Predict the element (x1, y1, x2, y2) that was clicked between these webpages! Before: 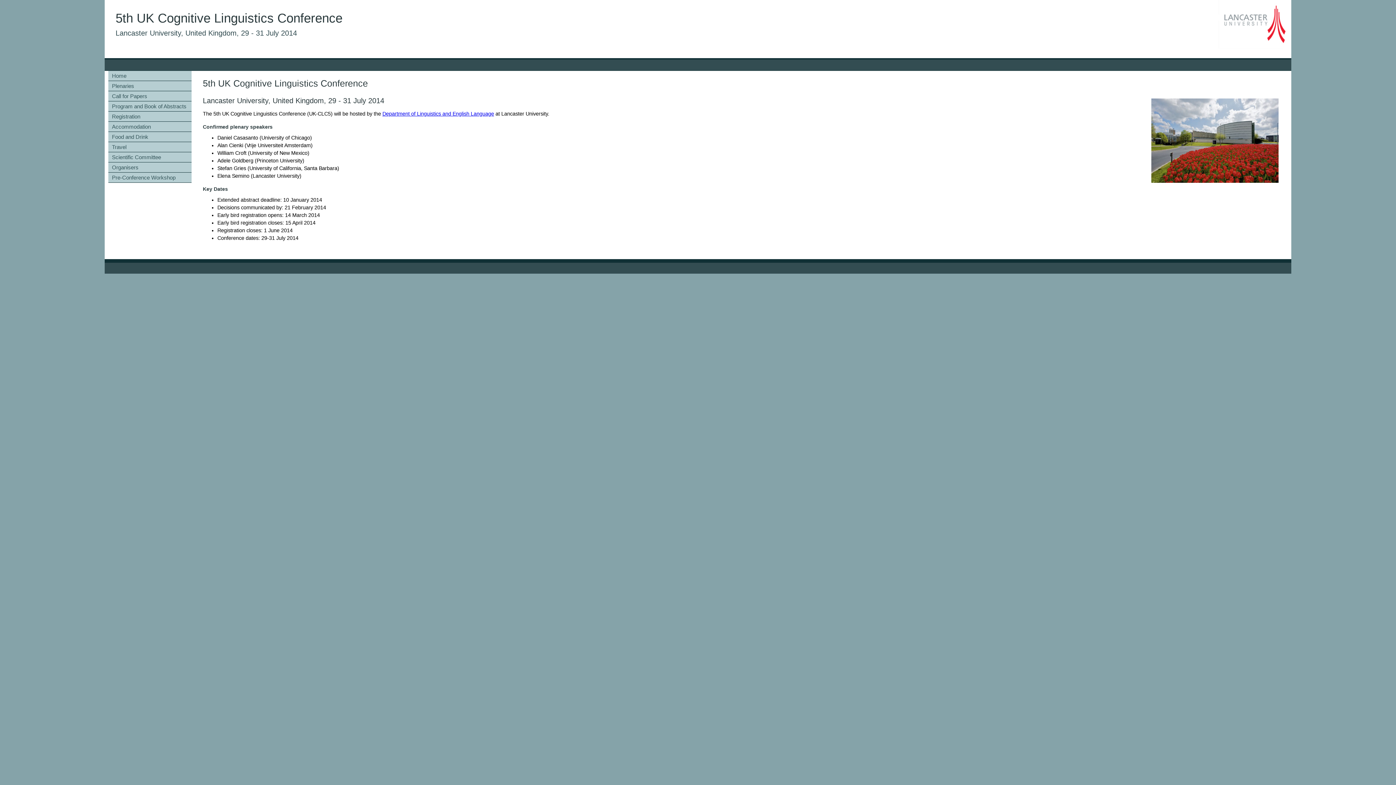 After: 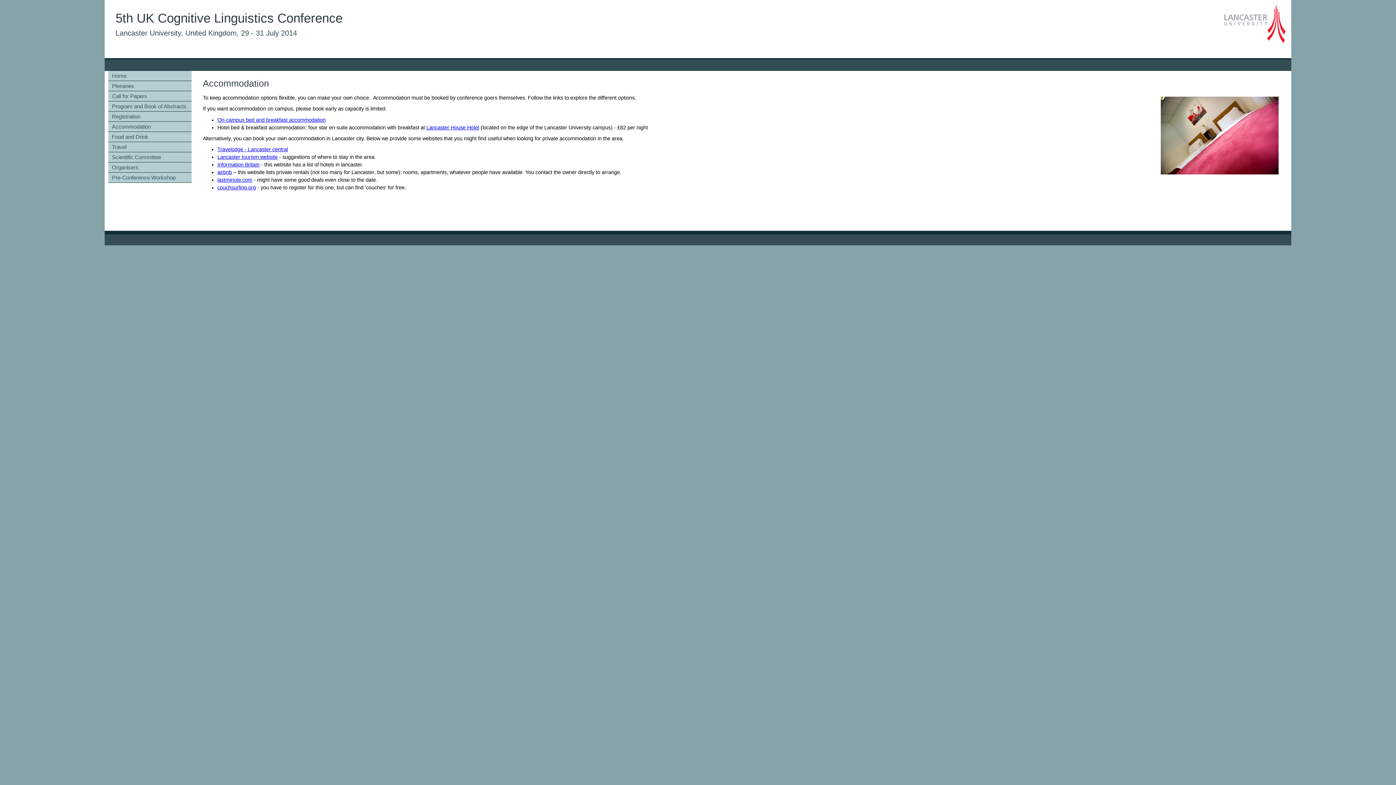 Action: bbox: (108, 121, 191, 132) label: Accommodation